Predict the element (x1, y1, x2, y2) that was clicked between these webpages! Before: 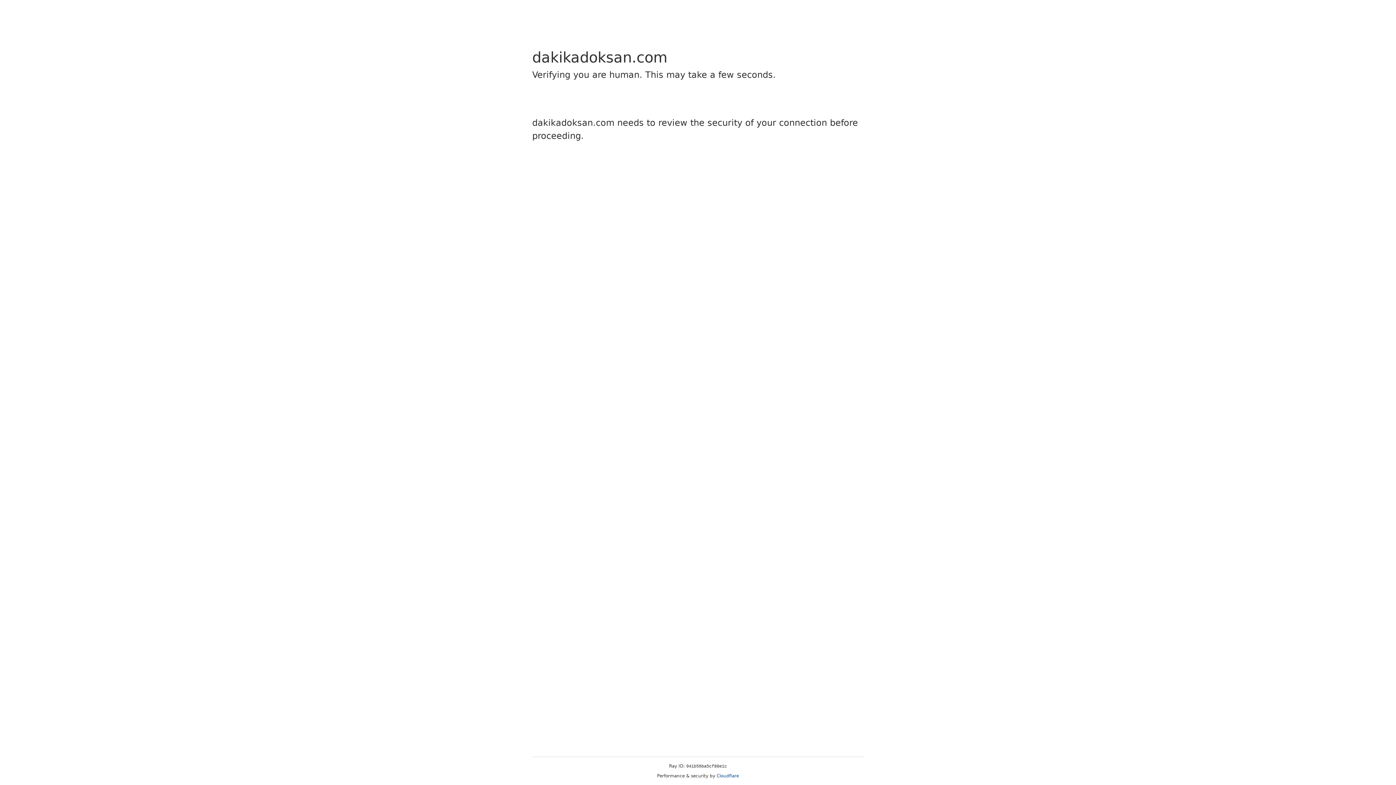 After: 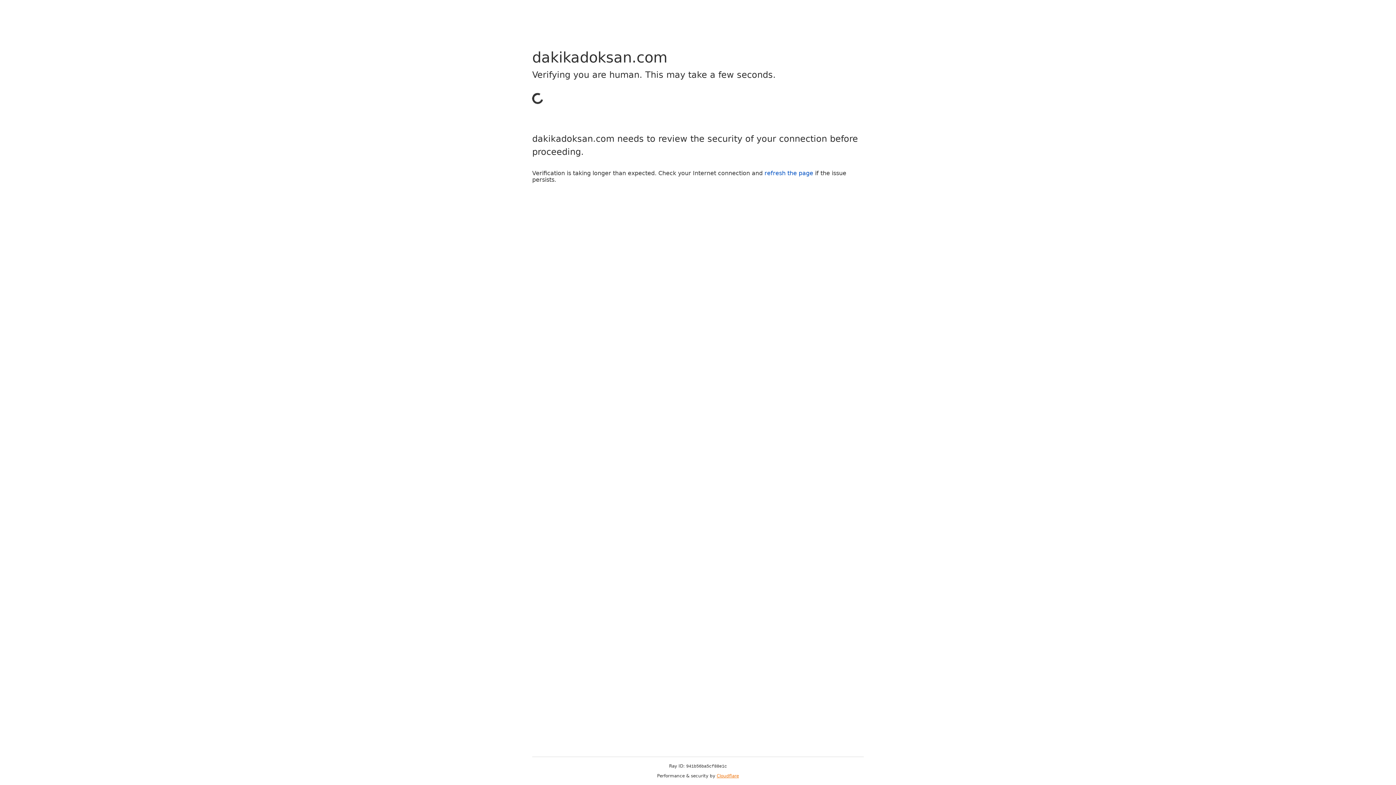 Action: label: Cloudflare bbox: (716, 773, 739, 778)